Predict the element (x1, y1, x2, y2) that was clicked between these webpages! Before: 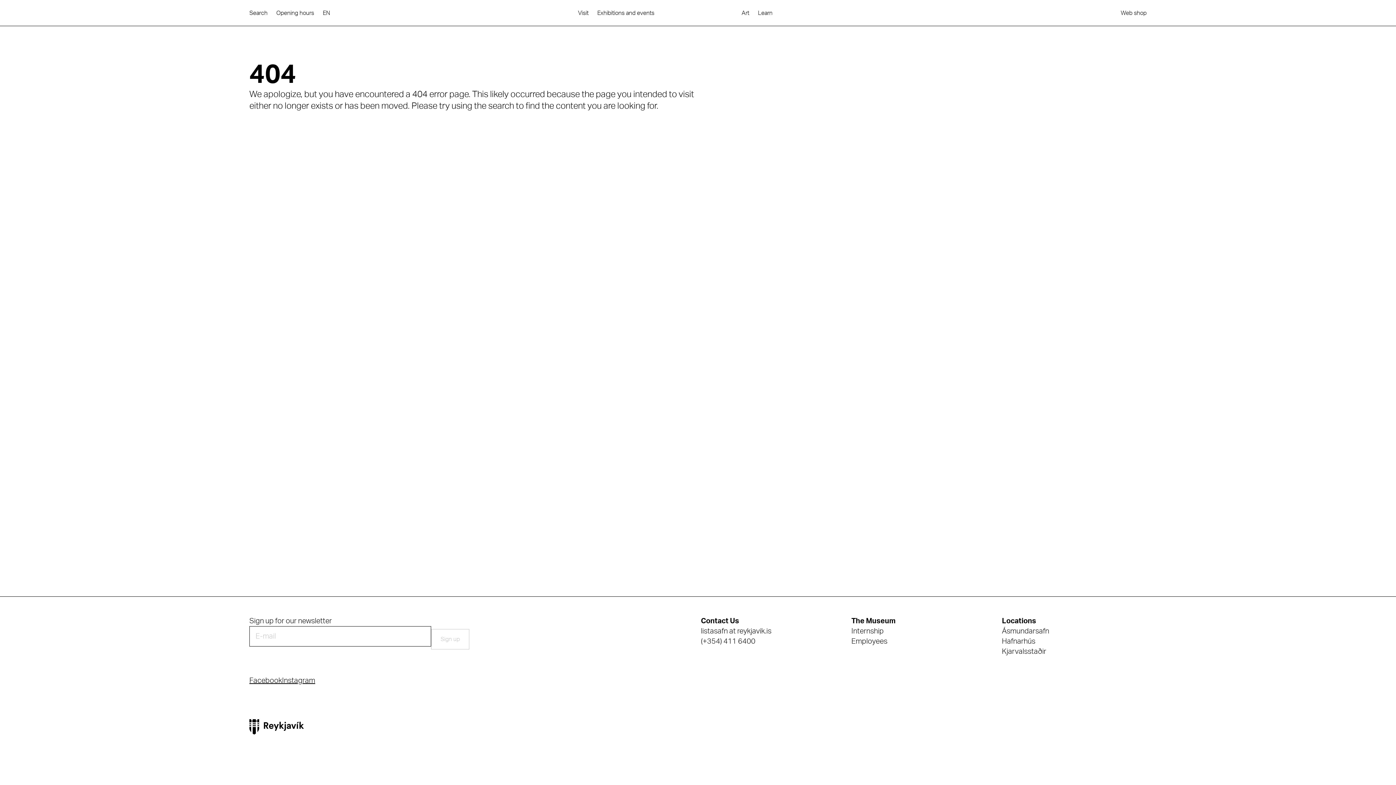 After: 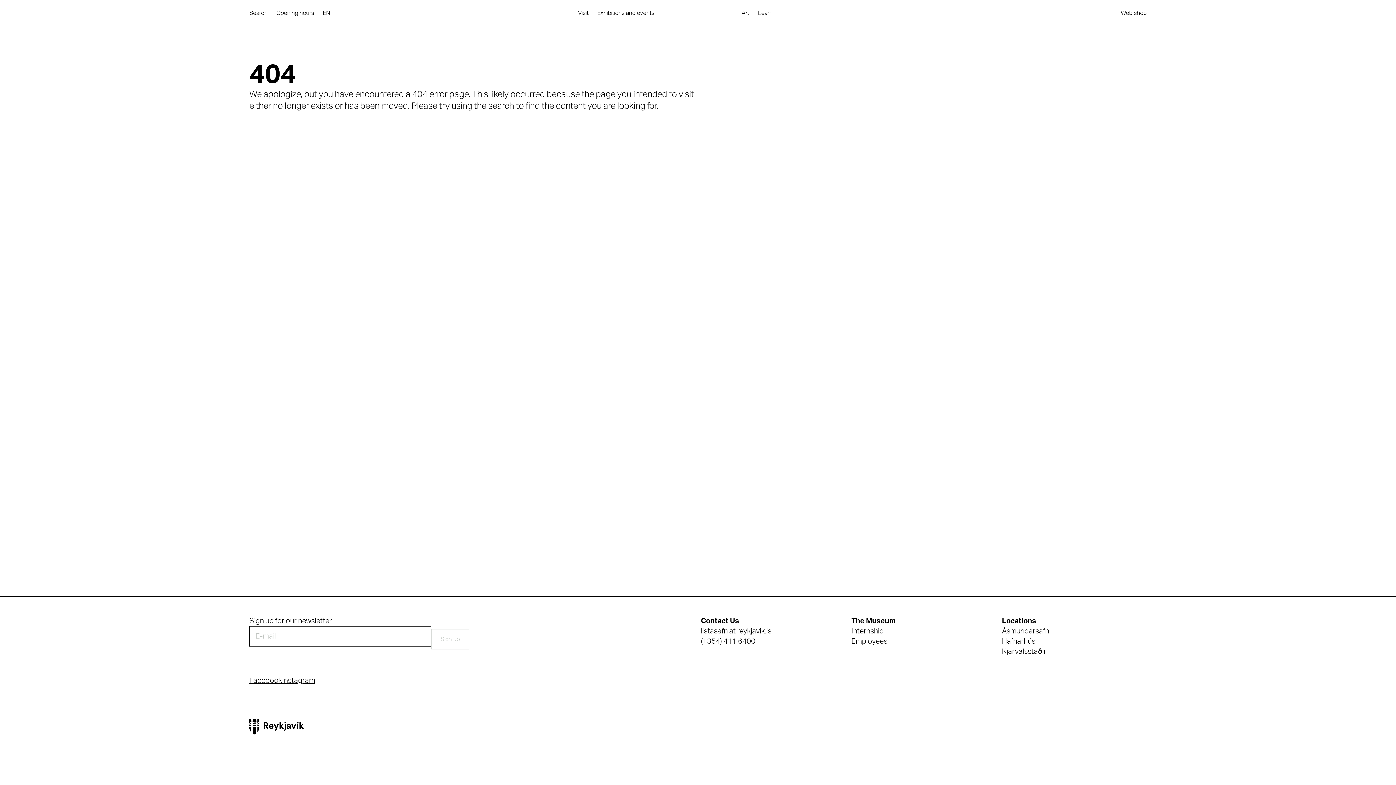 Action: label: Art
Art bbox: (741, 9, 749, 17)